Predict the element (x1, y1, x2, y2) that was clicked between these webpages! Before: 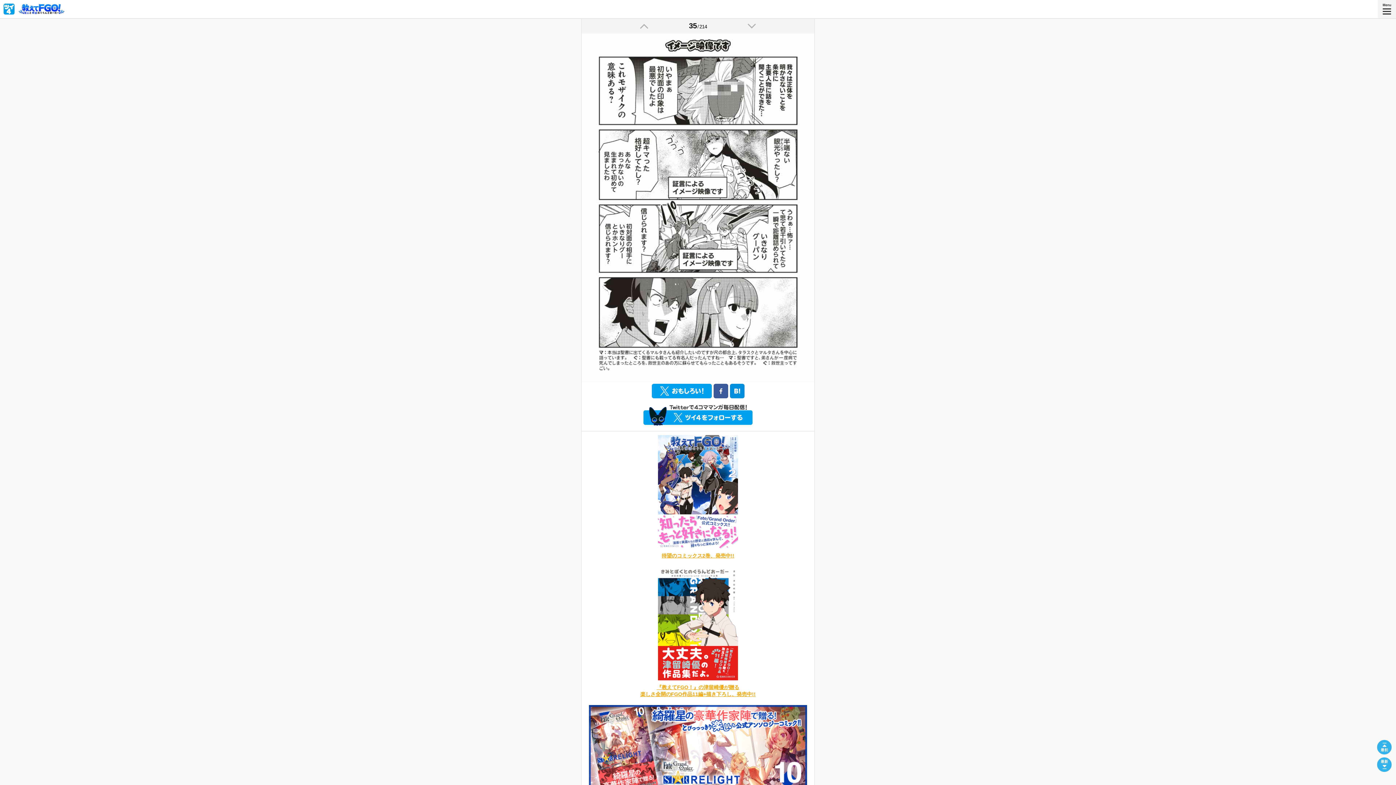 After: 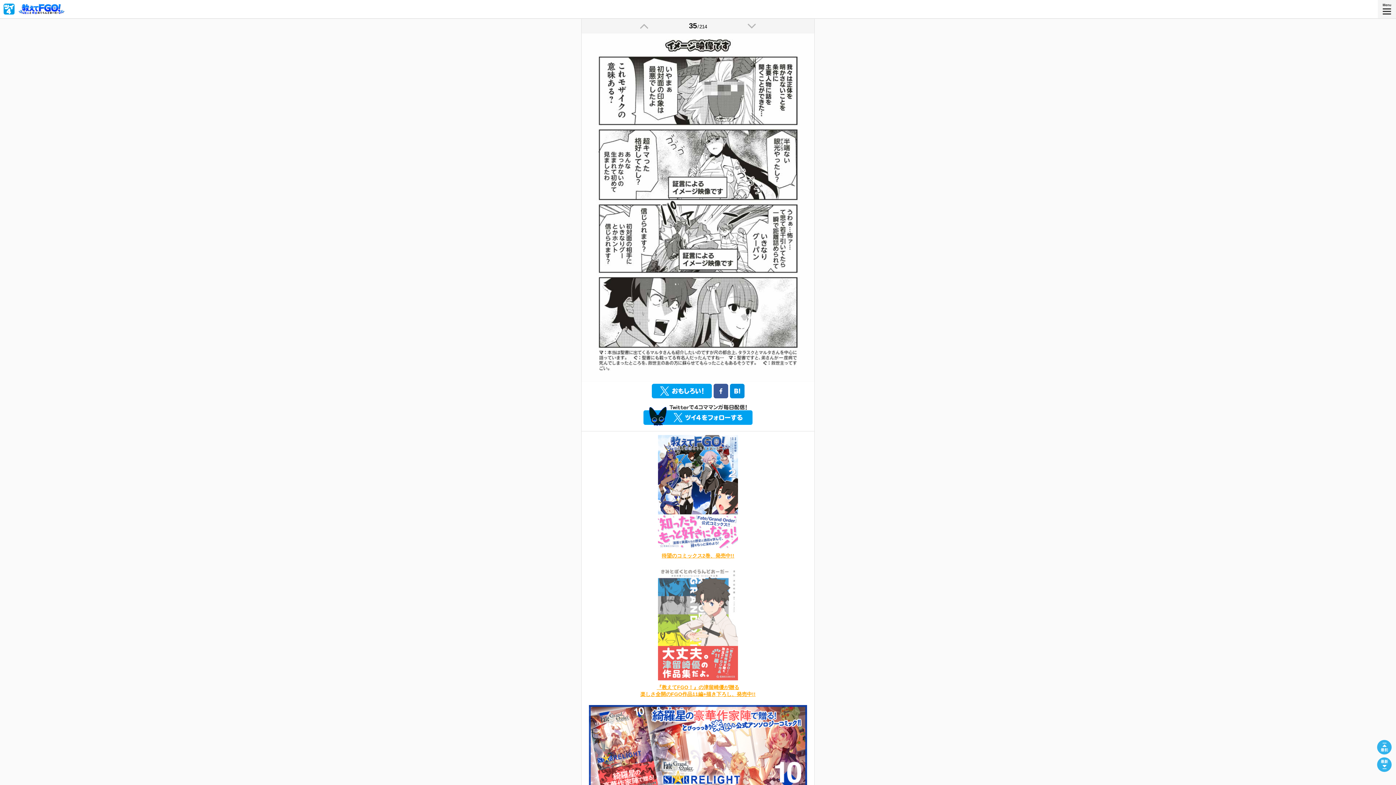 Action: bbox: (658, 677, 738, 683)